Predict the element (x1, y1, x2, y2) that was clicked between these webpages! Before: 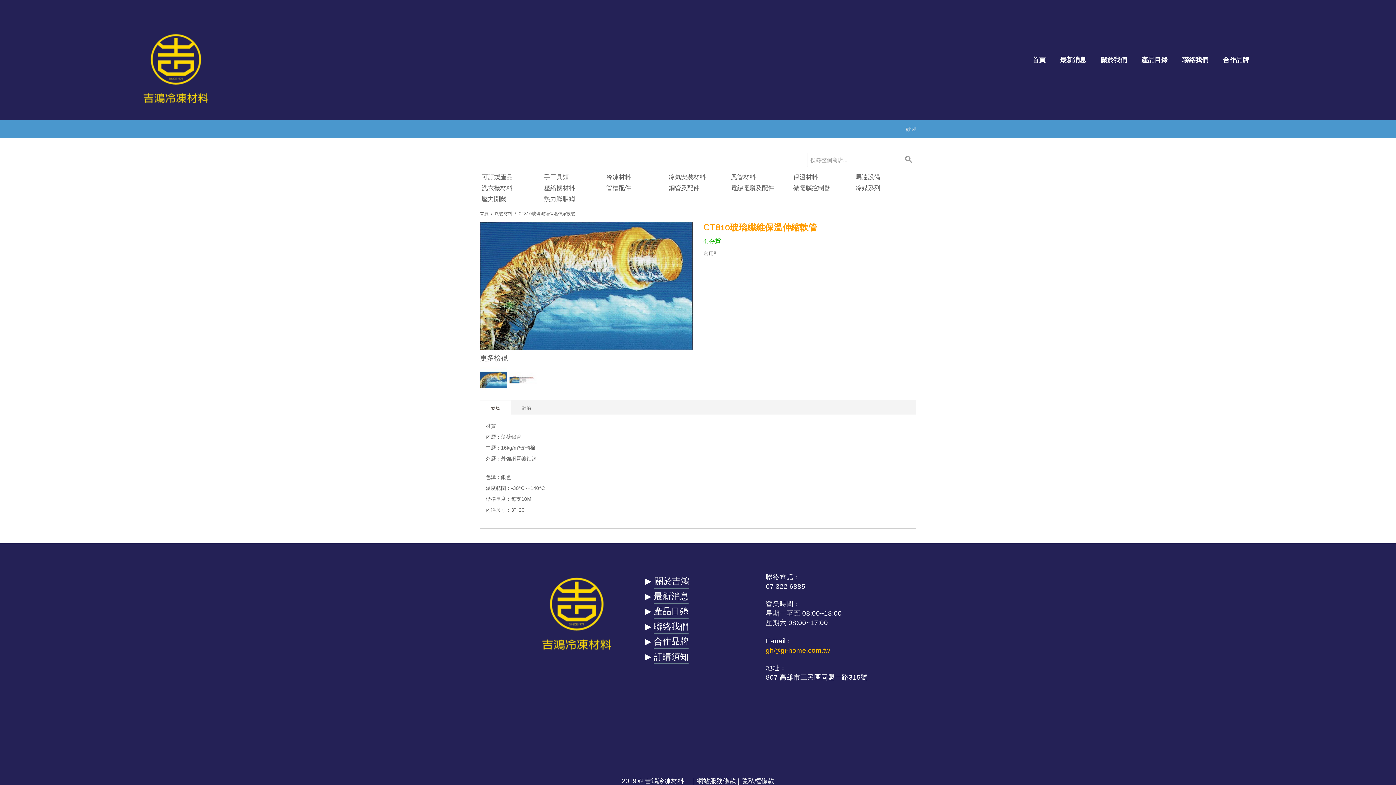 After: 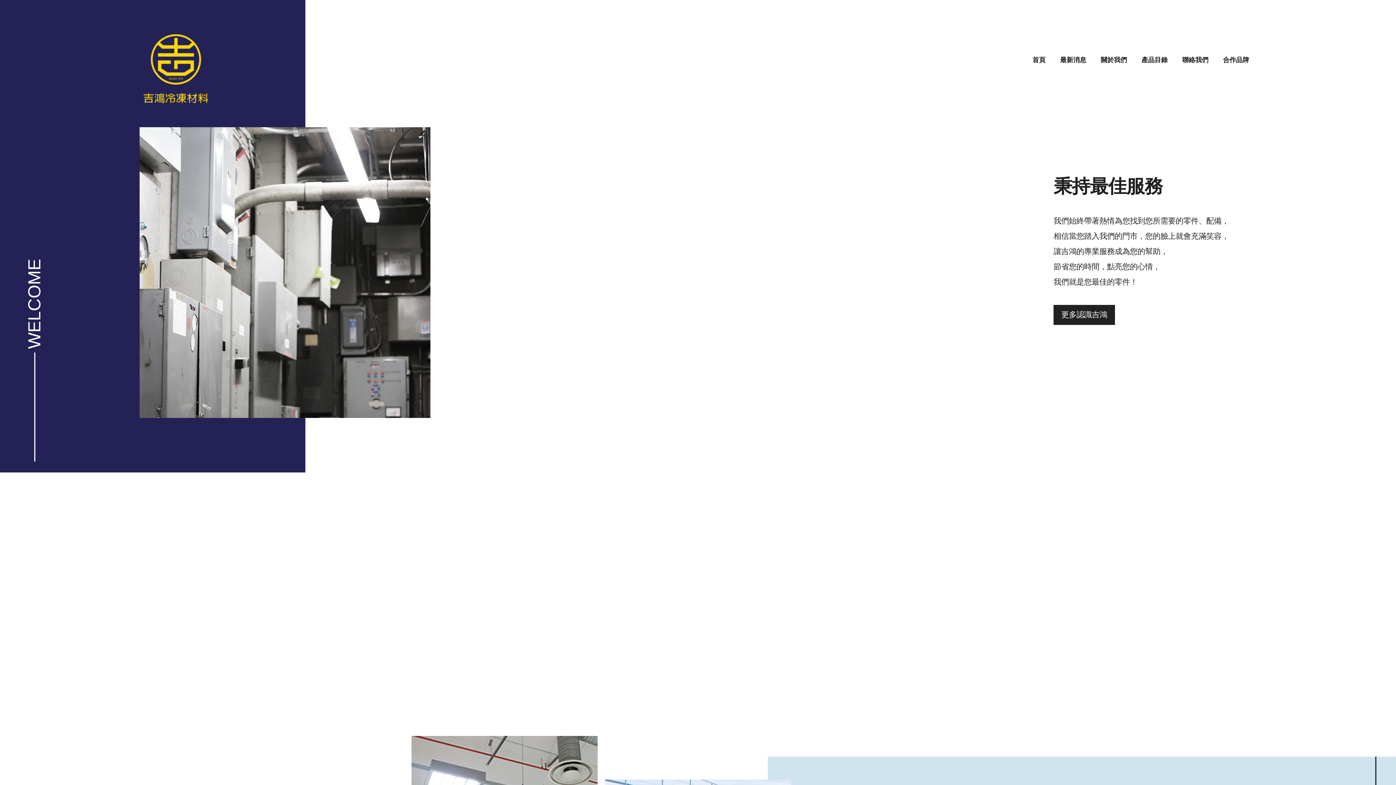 Action: bbox: (139, 29, 212, 109)